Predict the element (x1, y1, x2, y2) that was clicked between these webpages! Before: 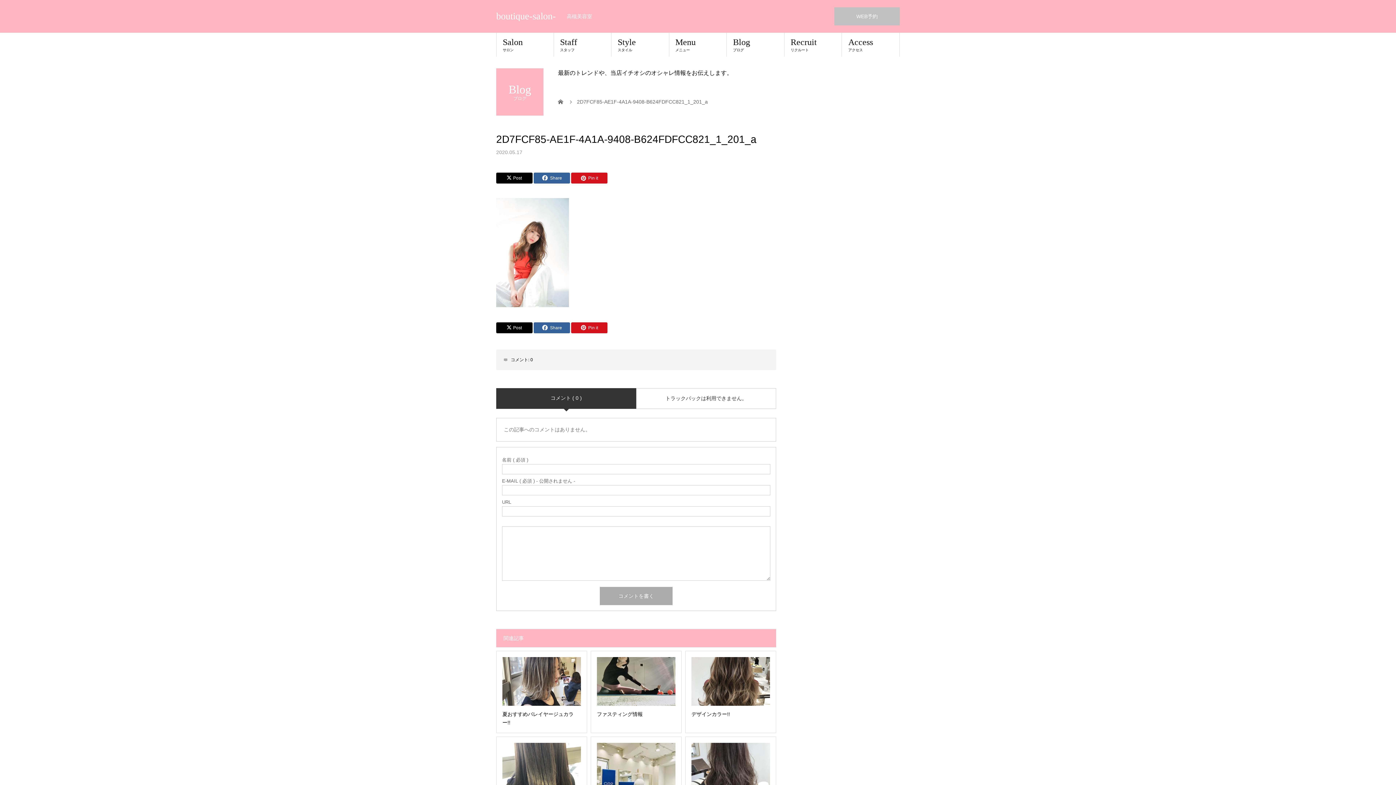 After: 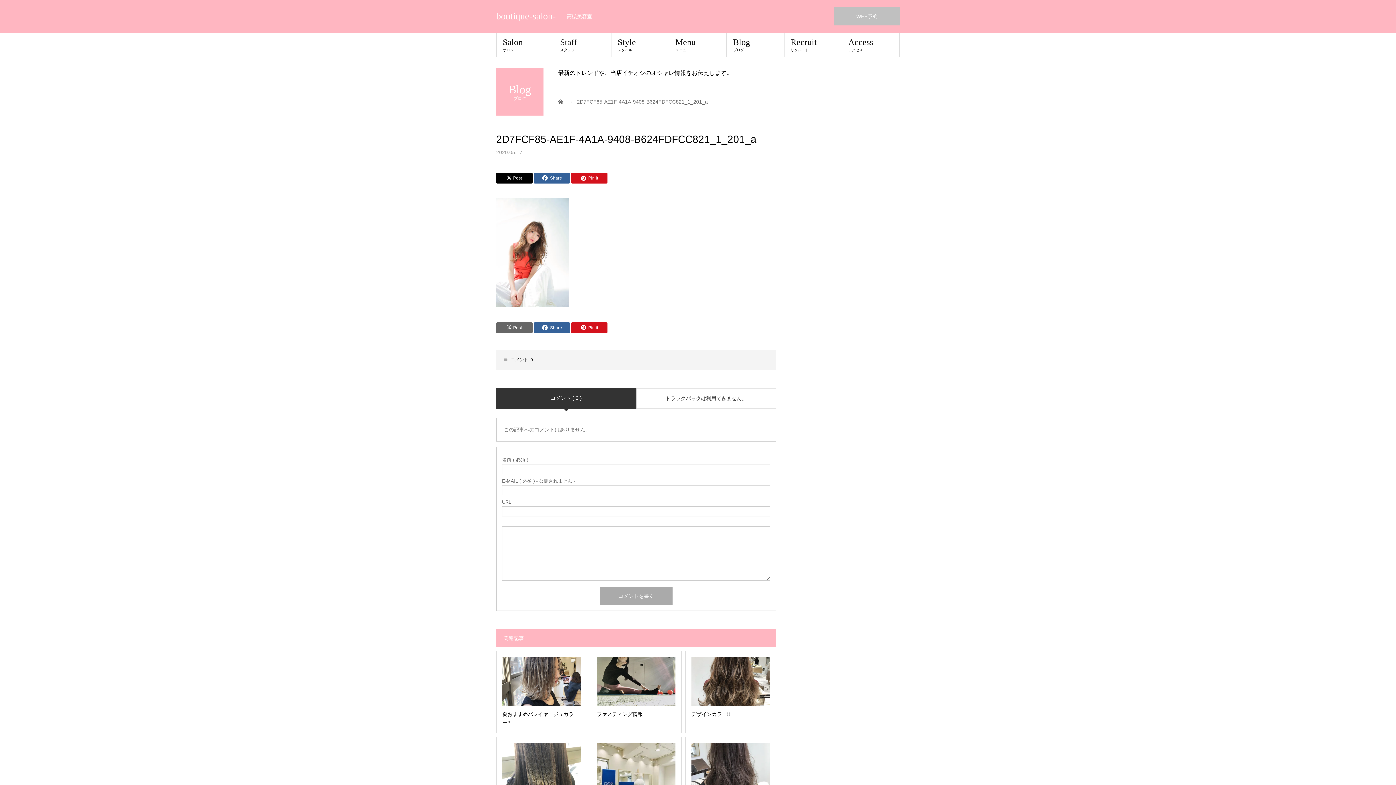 Action: bbox: (496, 322, 532, 333) label: Post